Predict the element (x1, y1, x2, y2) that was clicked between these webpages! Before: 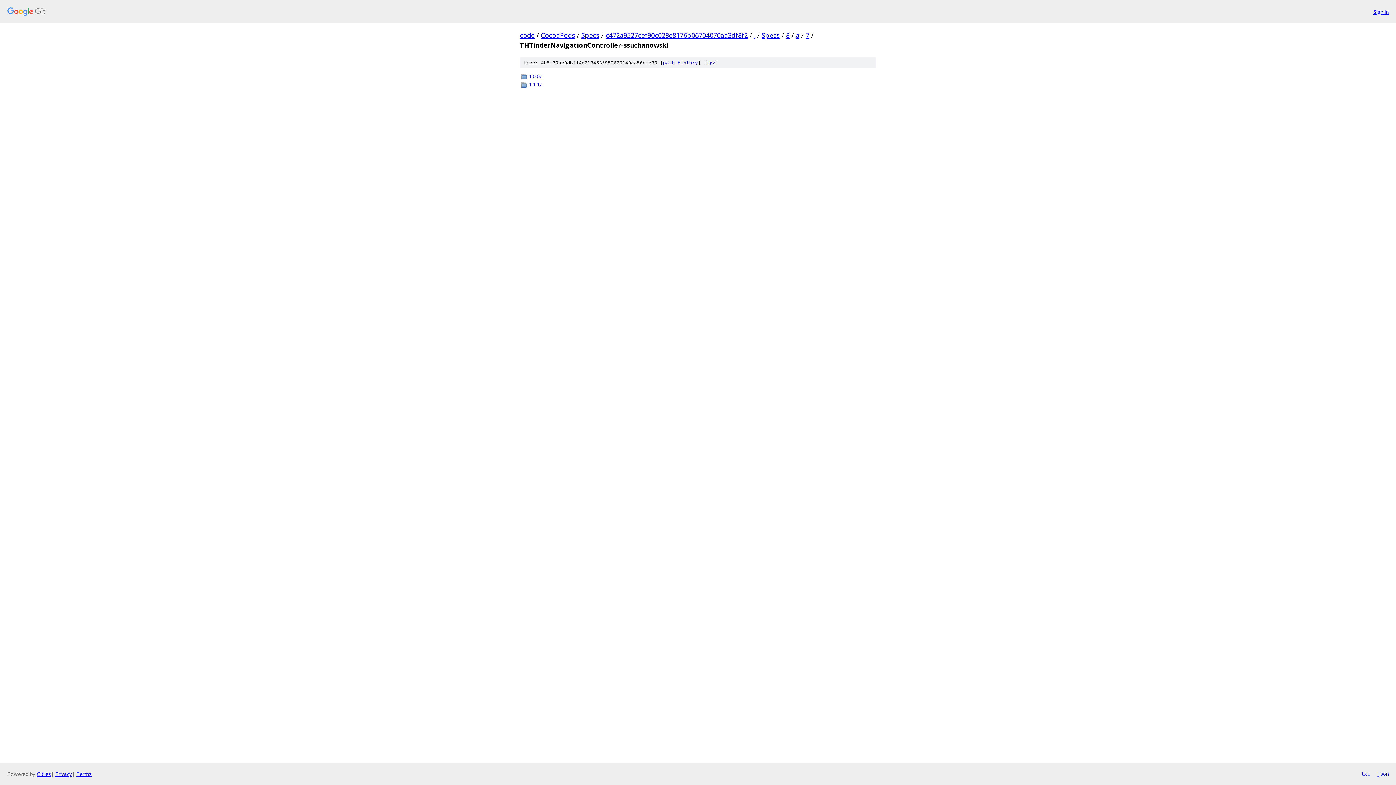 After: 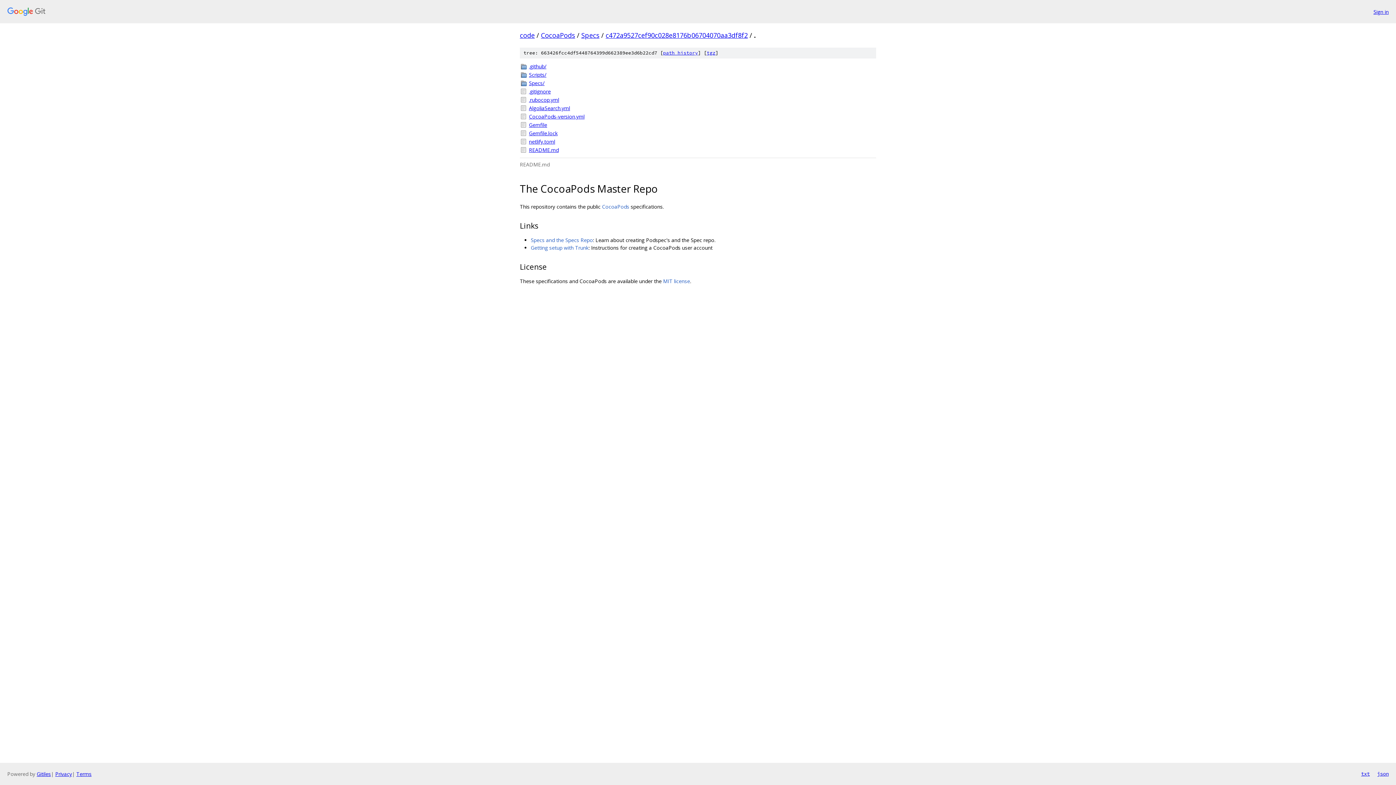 Action: bbox: (754, 30, 755, 39) label: .